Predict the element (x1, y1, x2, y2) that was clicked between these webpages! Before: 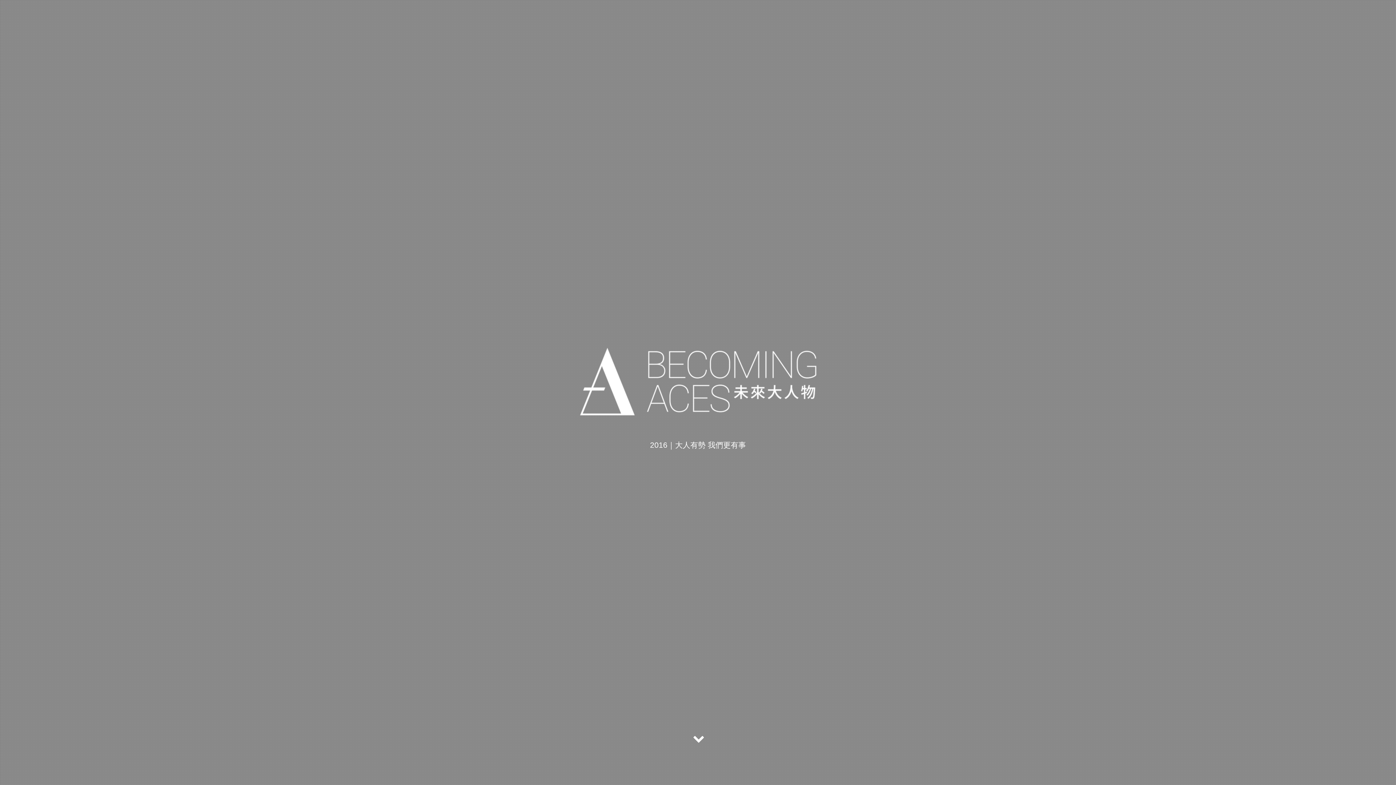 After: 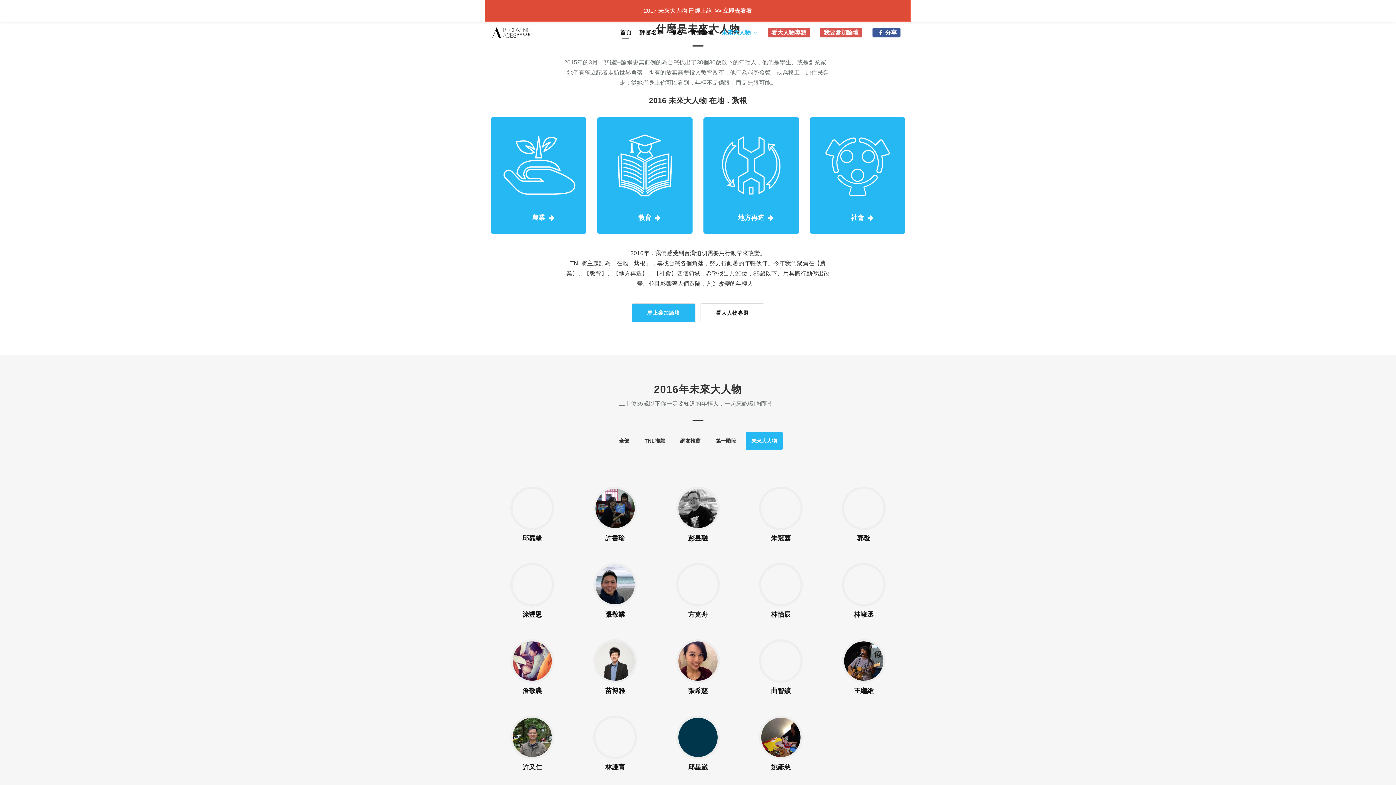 Action: bbox: (693, 737, 704, 744)